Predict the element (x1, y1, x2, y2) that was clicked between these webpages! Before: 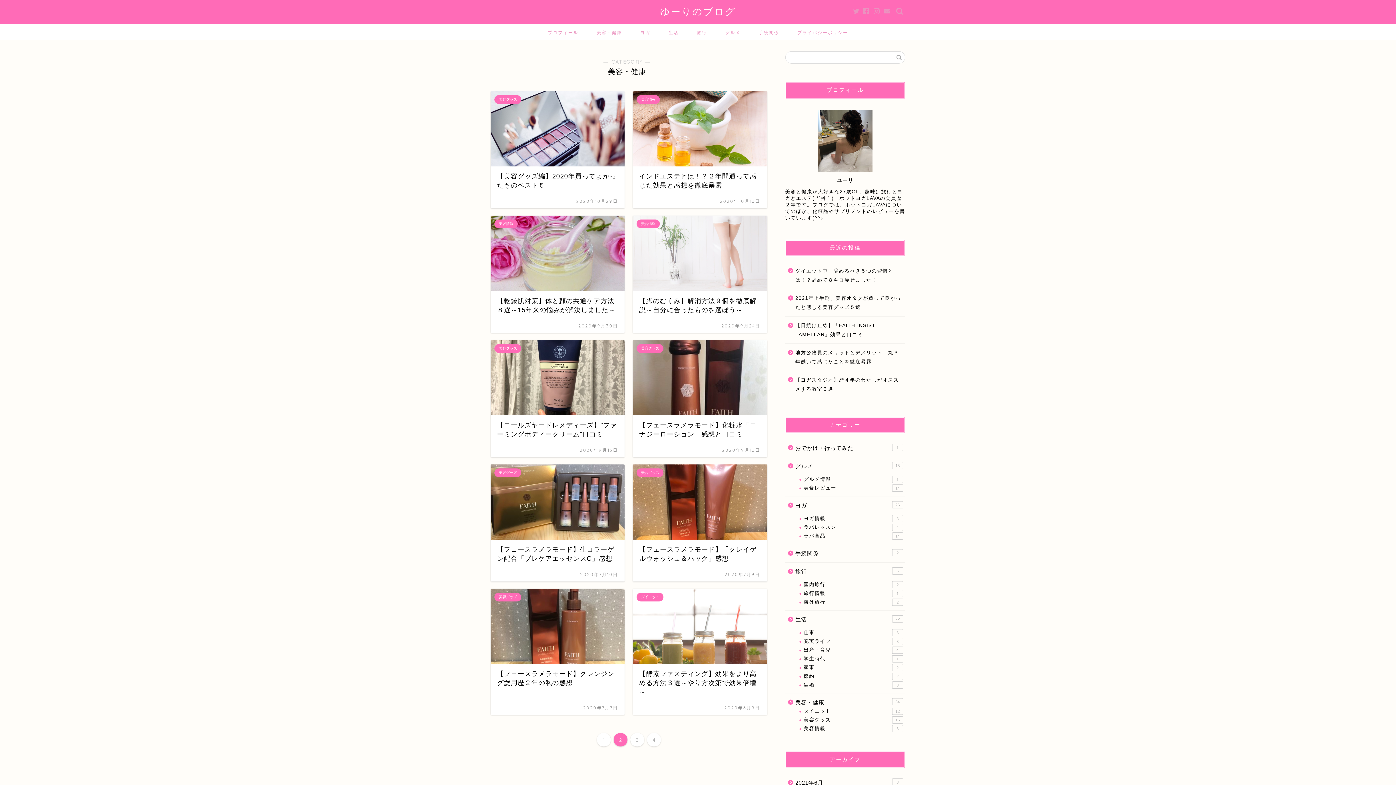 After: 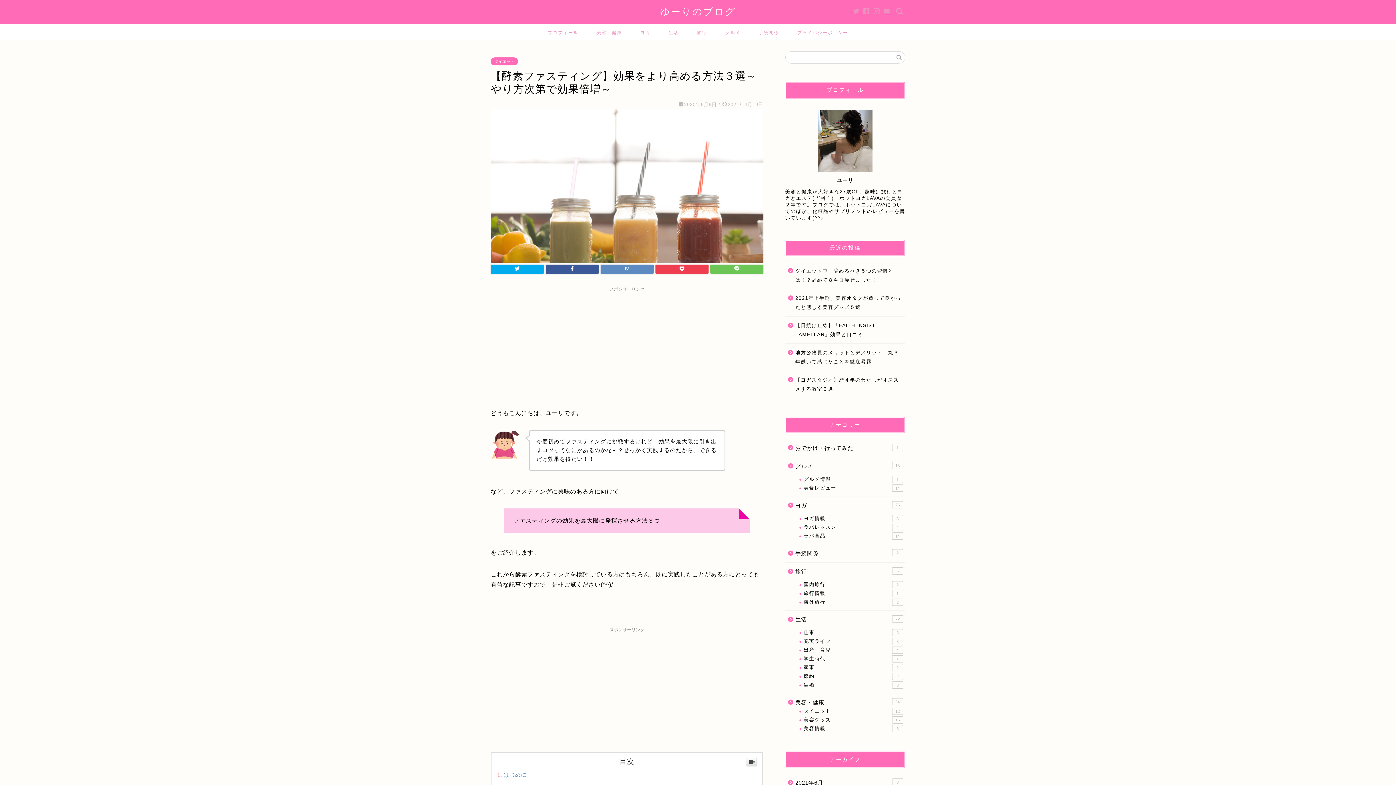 Action: label: ダイエット
【酵素ファスティング】効果をより高める方法３選～やり方次第で効果倍増～
2020年6月9日 bbox: (633, 589, 767, 715)